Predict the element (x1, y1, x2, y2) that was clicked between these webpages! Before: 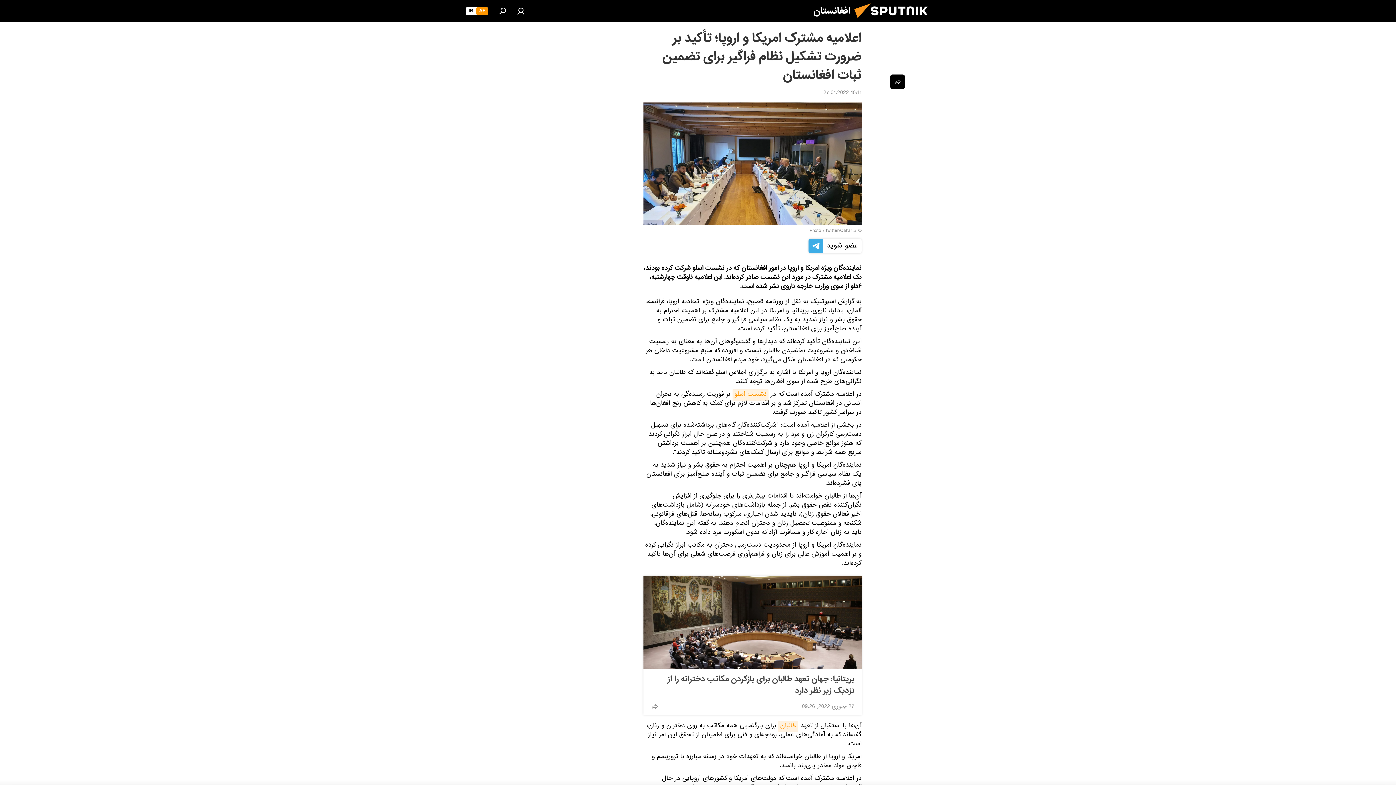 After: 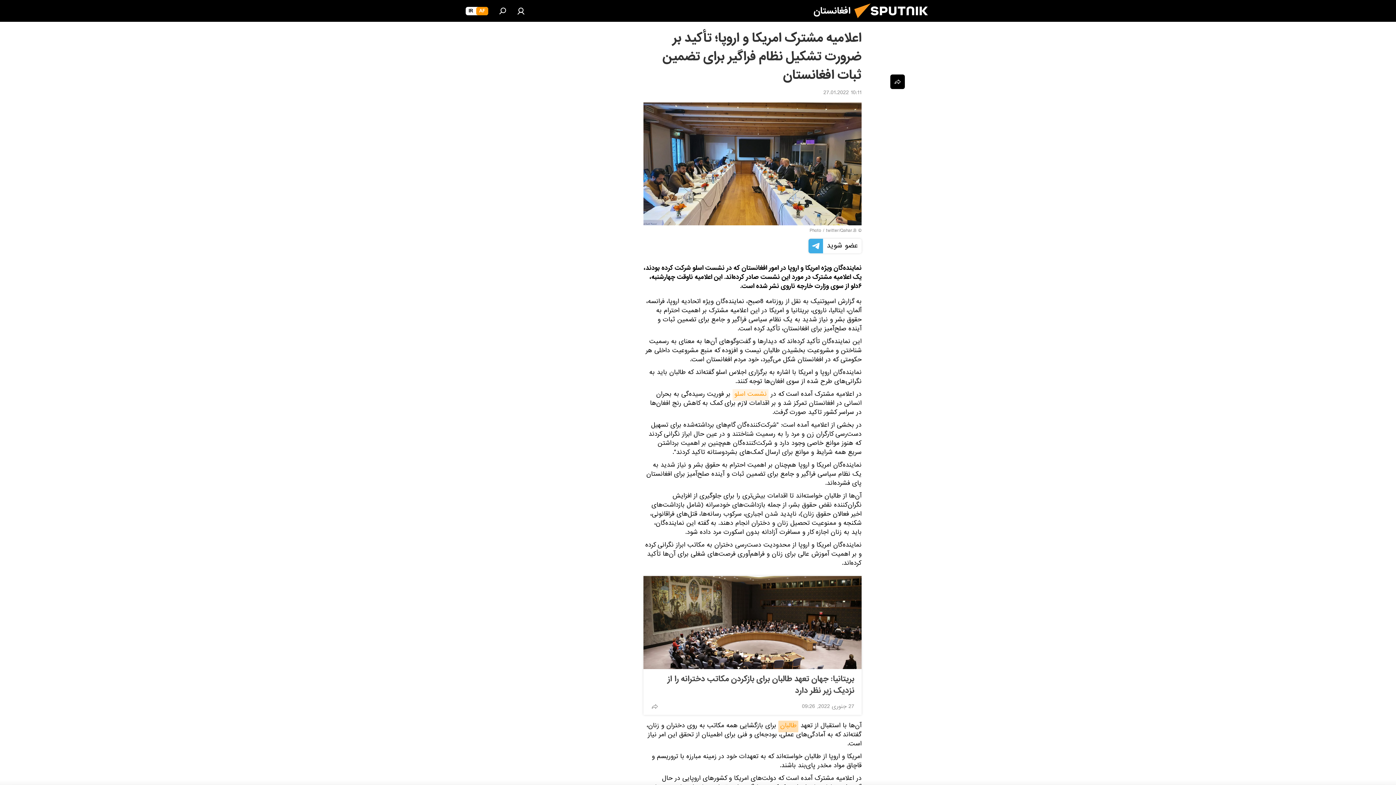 Action: label: طالبان bbox: (778, 720, 798, 732)